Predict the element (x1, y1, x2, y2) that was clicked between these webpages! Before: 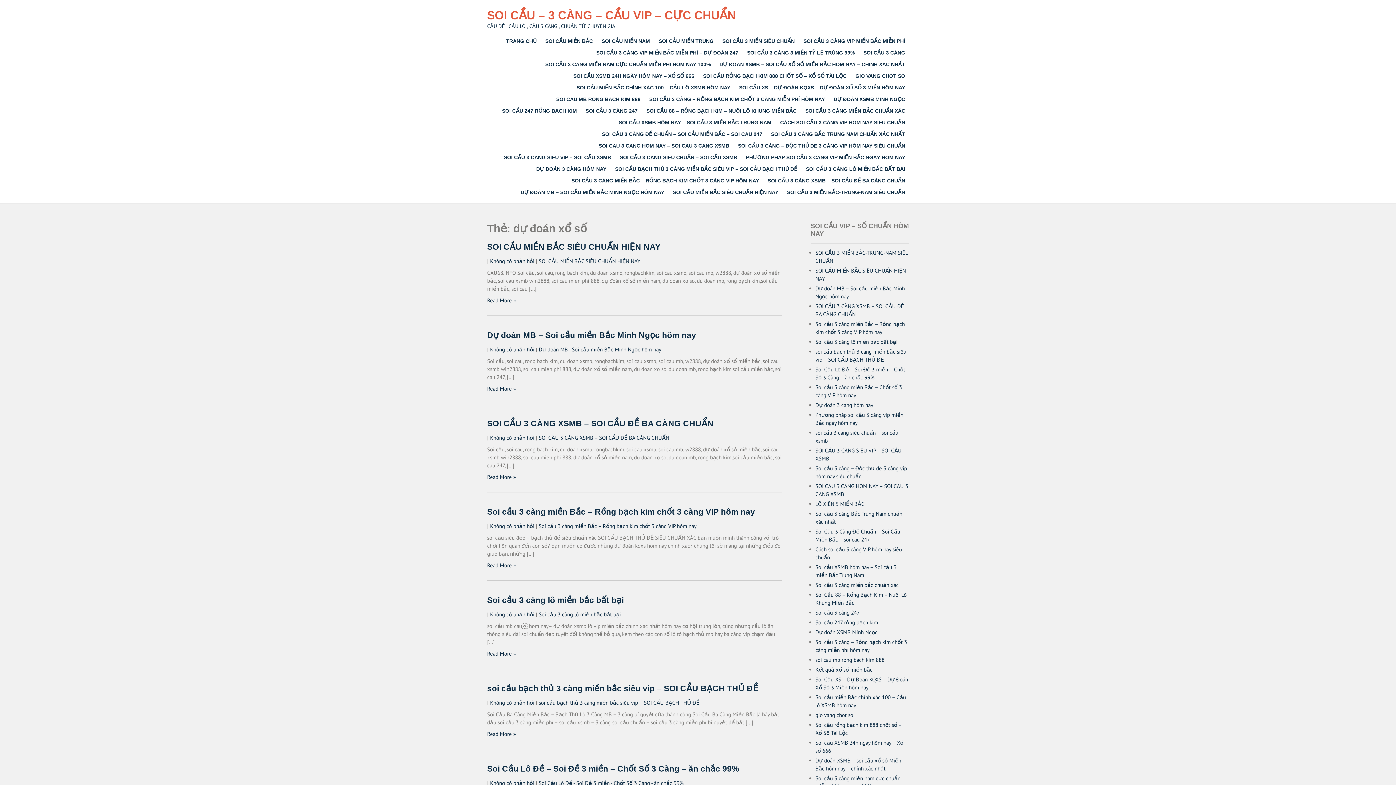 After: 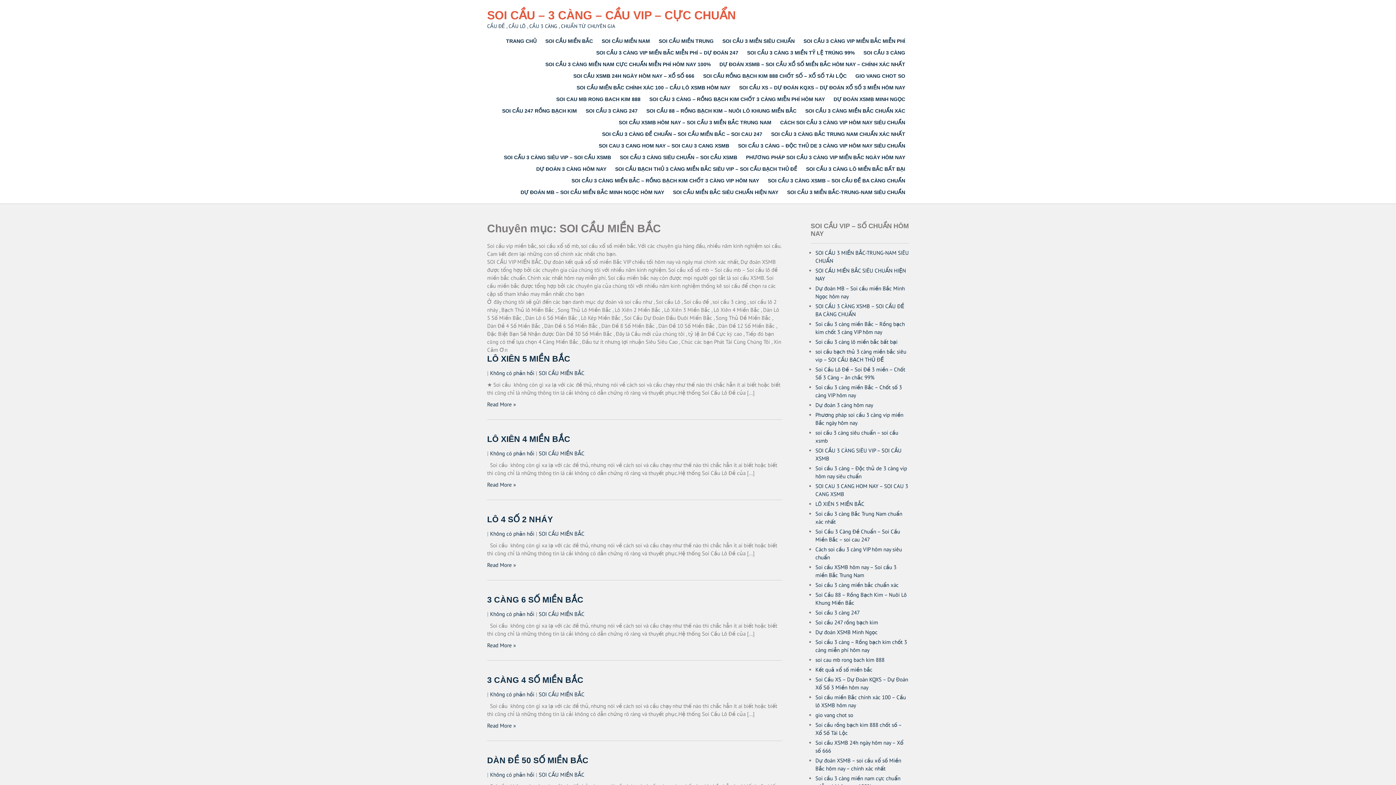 Action: label: SOI CẦU MIỀN BẮC bbox: (541, 35, 596, 46)